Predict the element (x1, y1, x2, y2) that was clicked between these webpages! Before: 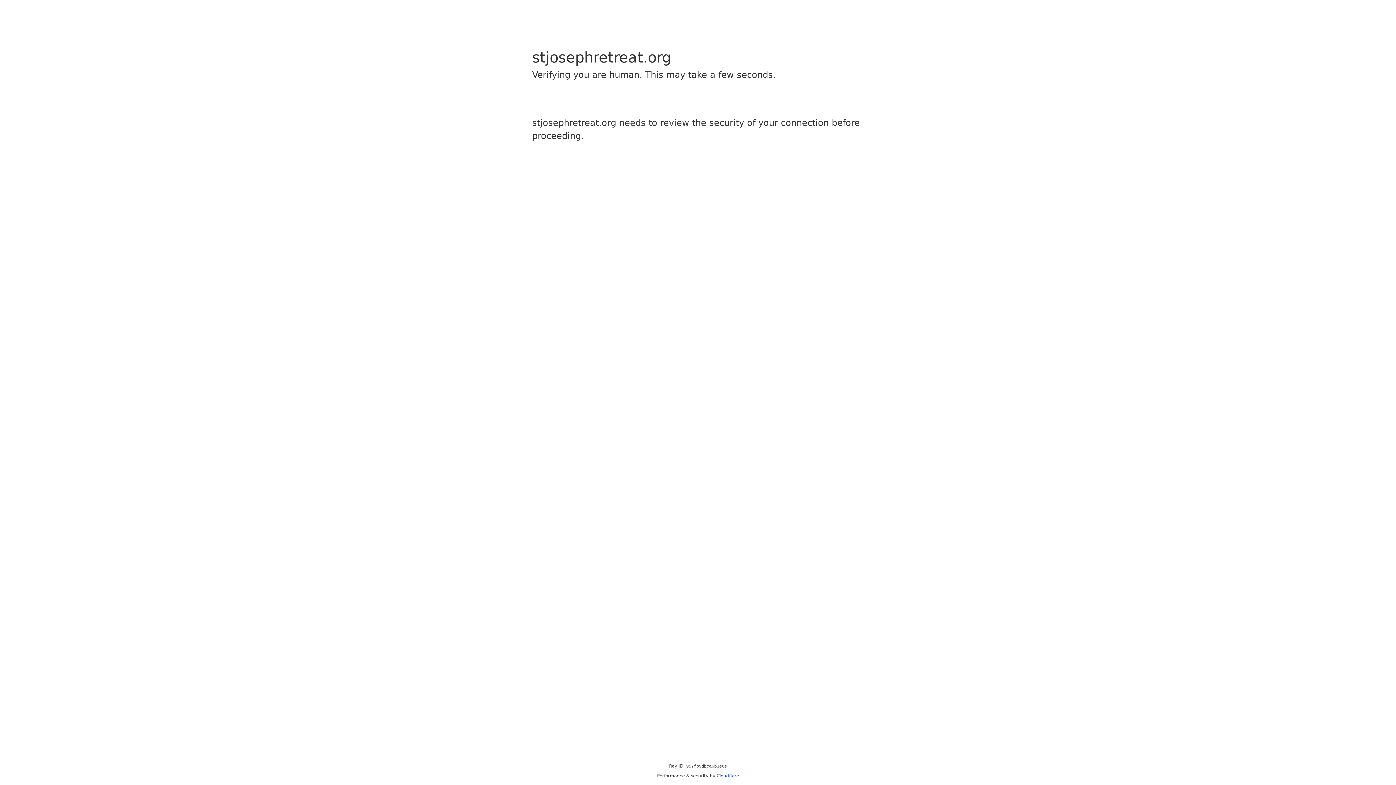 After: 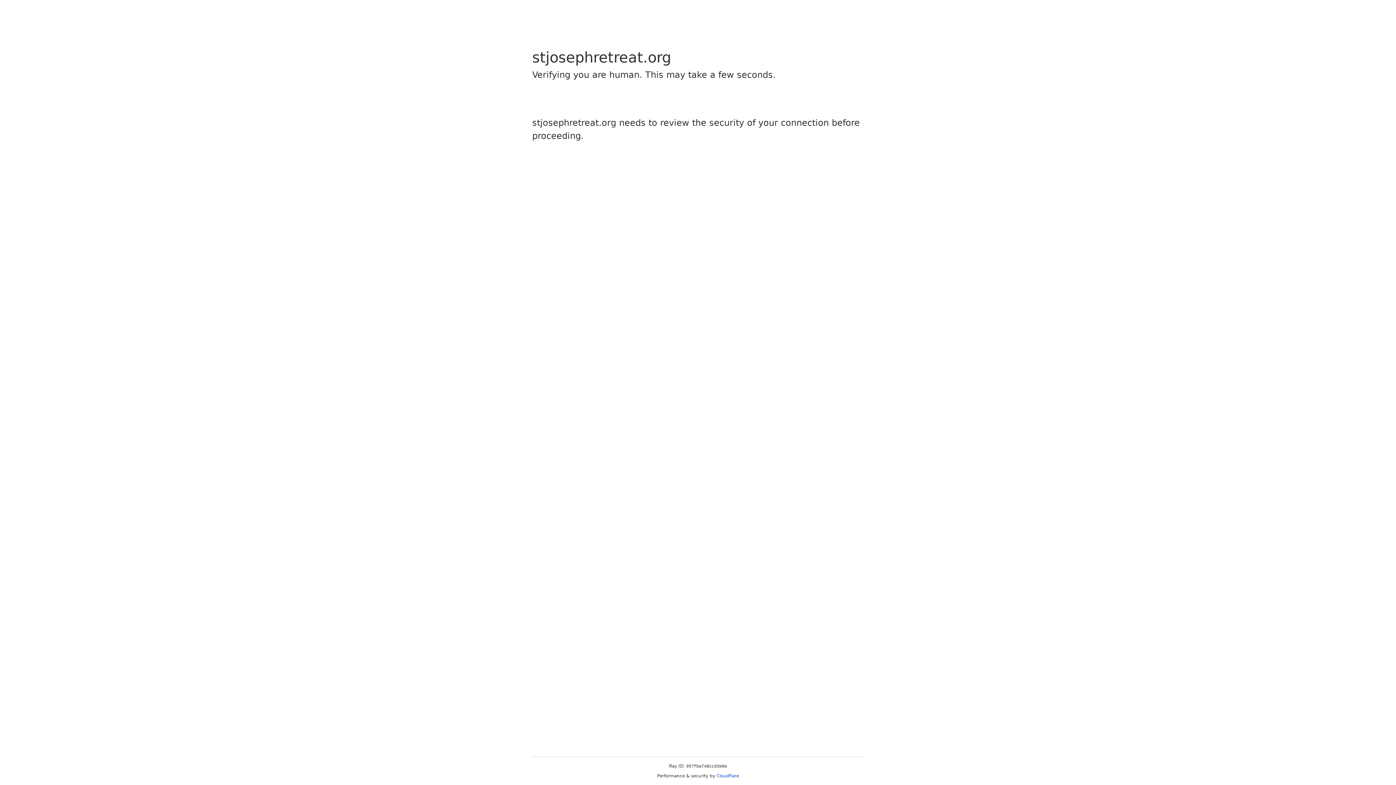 Action: bbox: (716, 773, 739, 778) label: Cloudflare